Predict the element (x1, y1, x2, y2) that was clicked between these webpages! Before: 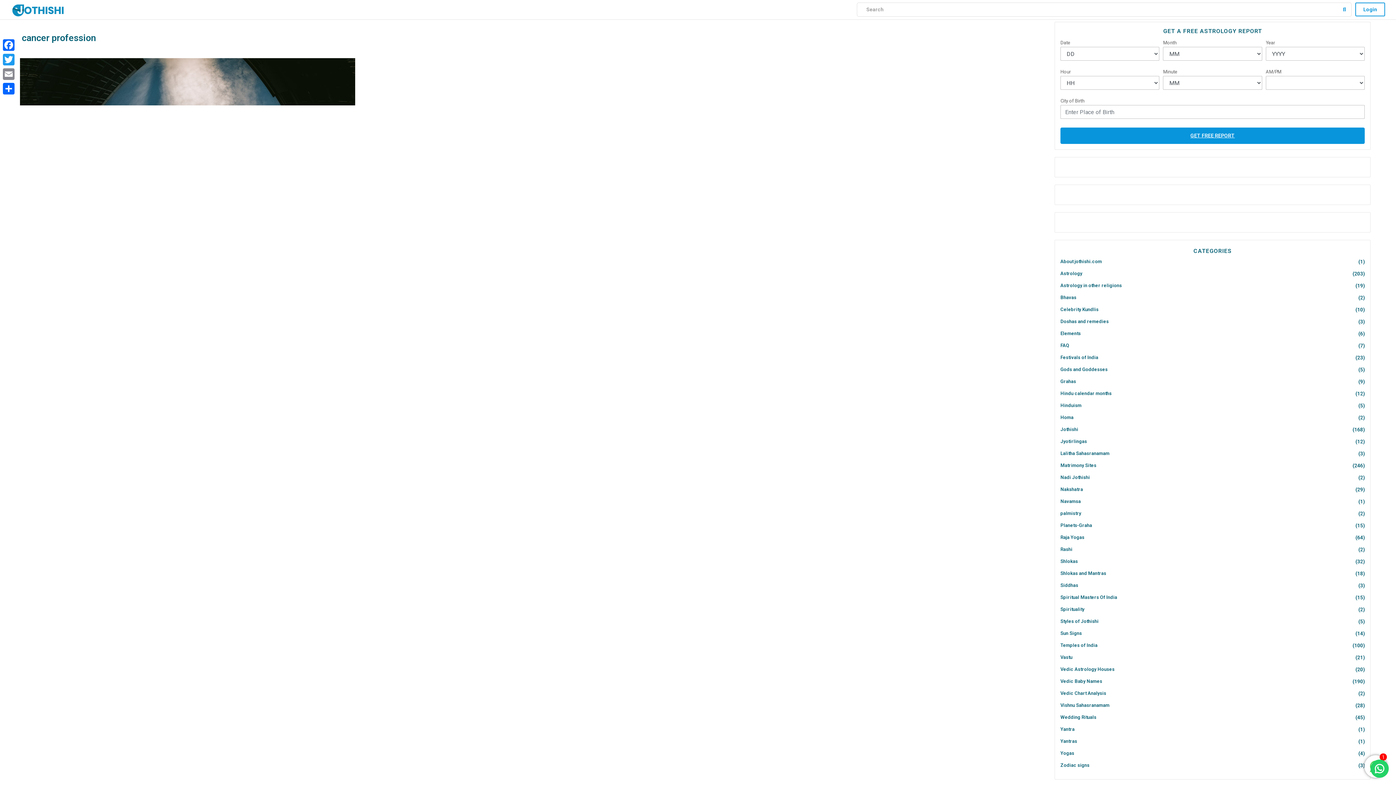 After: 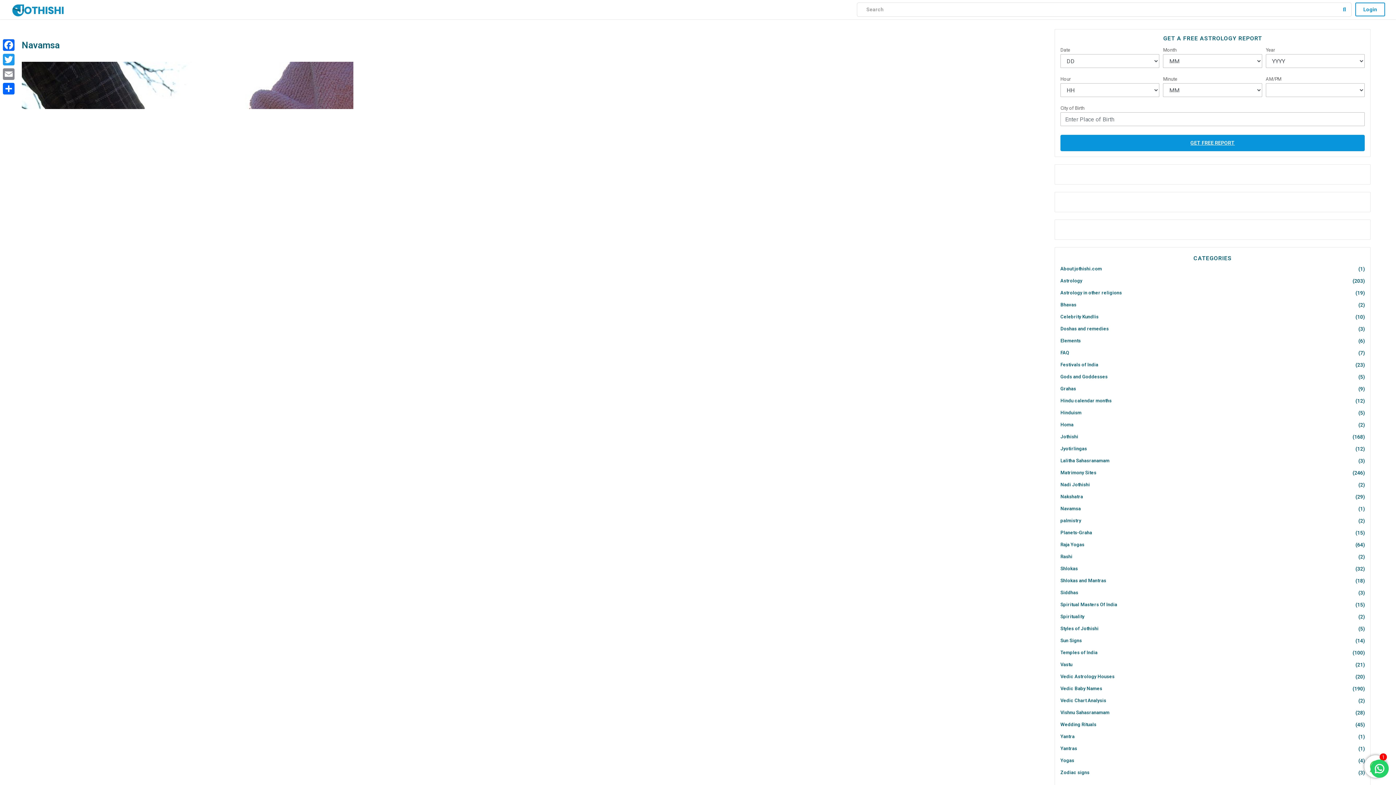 Action: label: Navamsa bbox: (1060, 498, 1081, 505)